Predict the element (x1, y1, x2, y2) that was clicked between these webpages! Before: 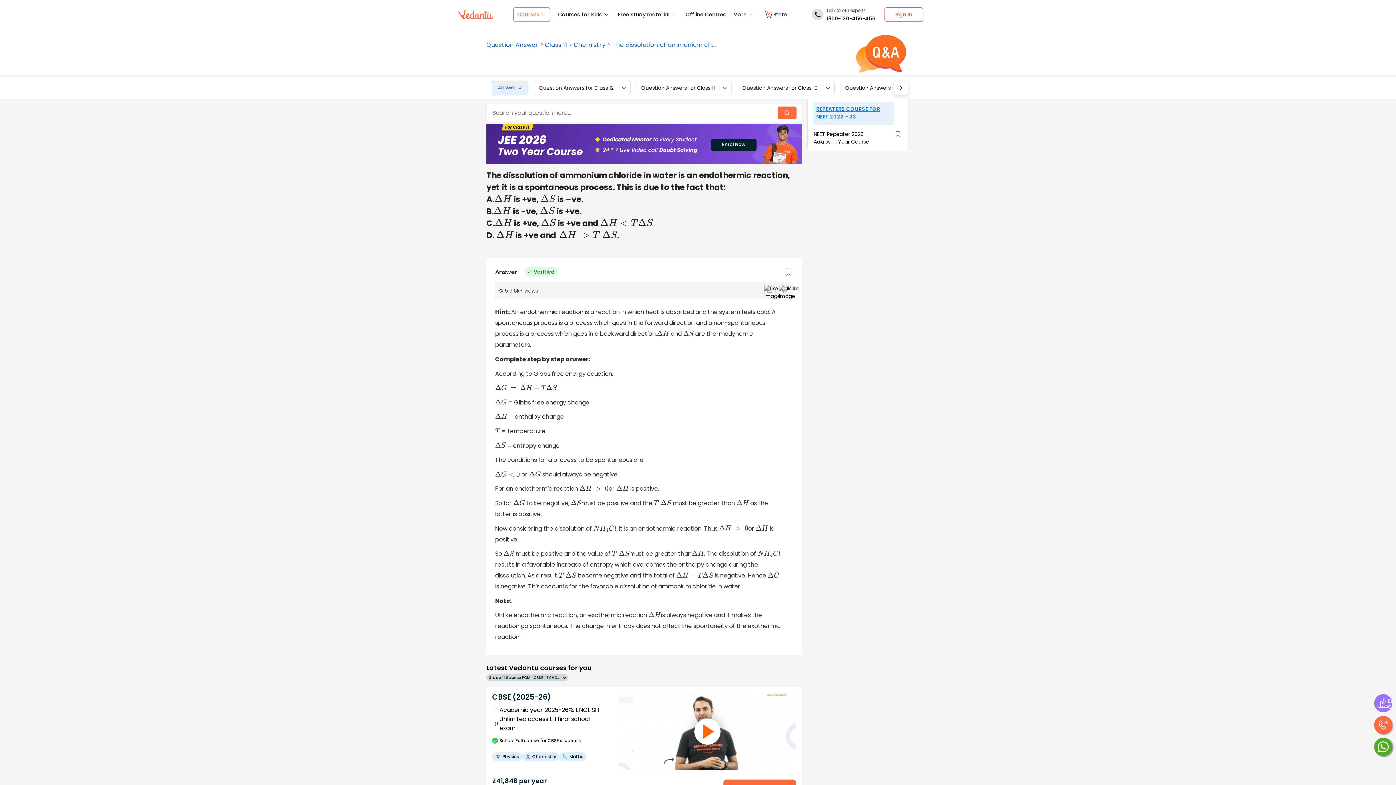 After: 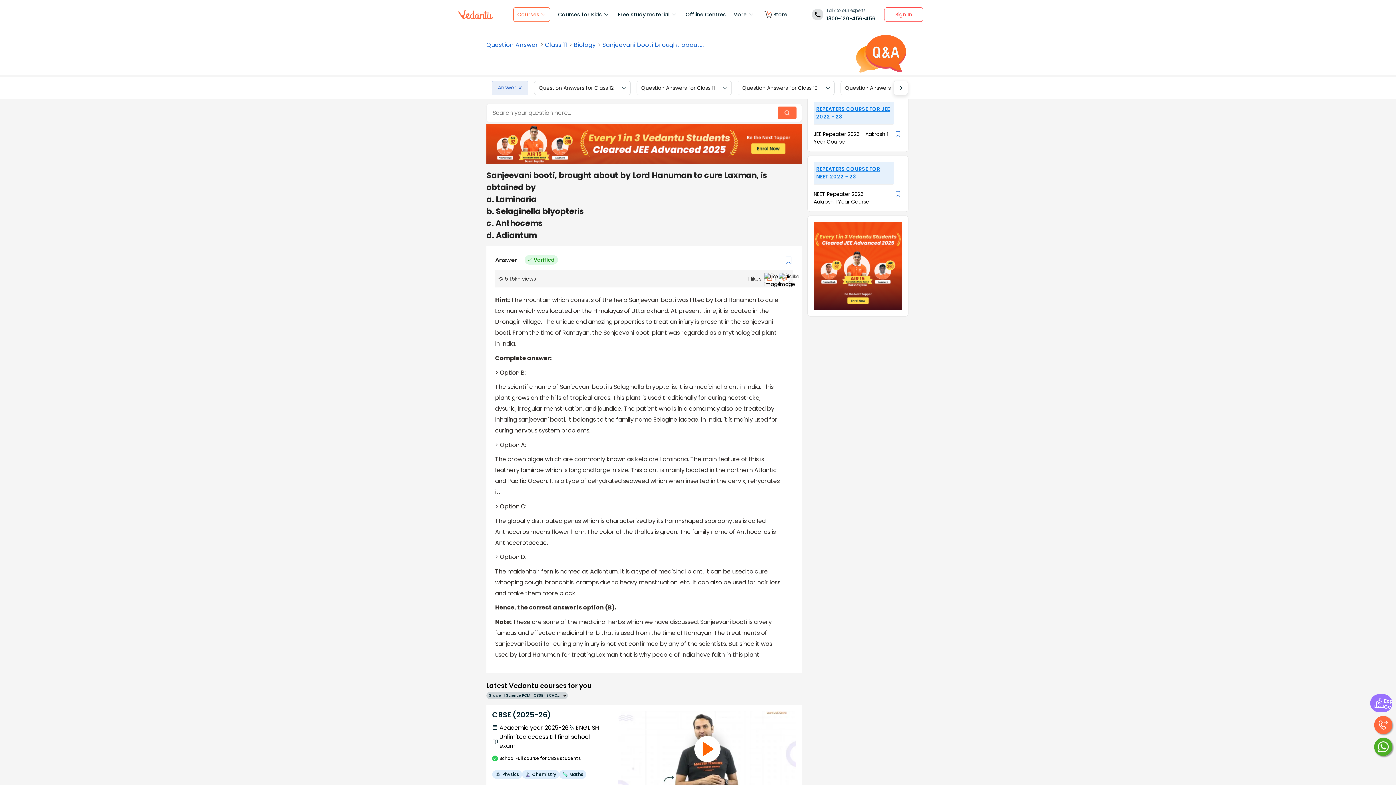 Action: label: Sanjeevani booti brought about by Lord Hanuman to cure class 11 biology CBSE bbox: (649, 677, 794, 698)